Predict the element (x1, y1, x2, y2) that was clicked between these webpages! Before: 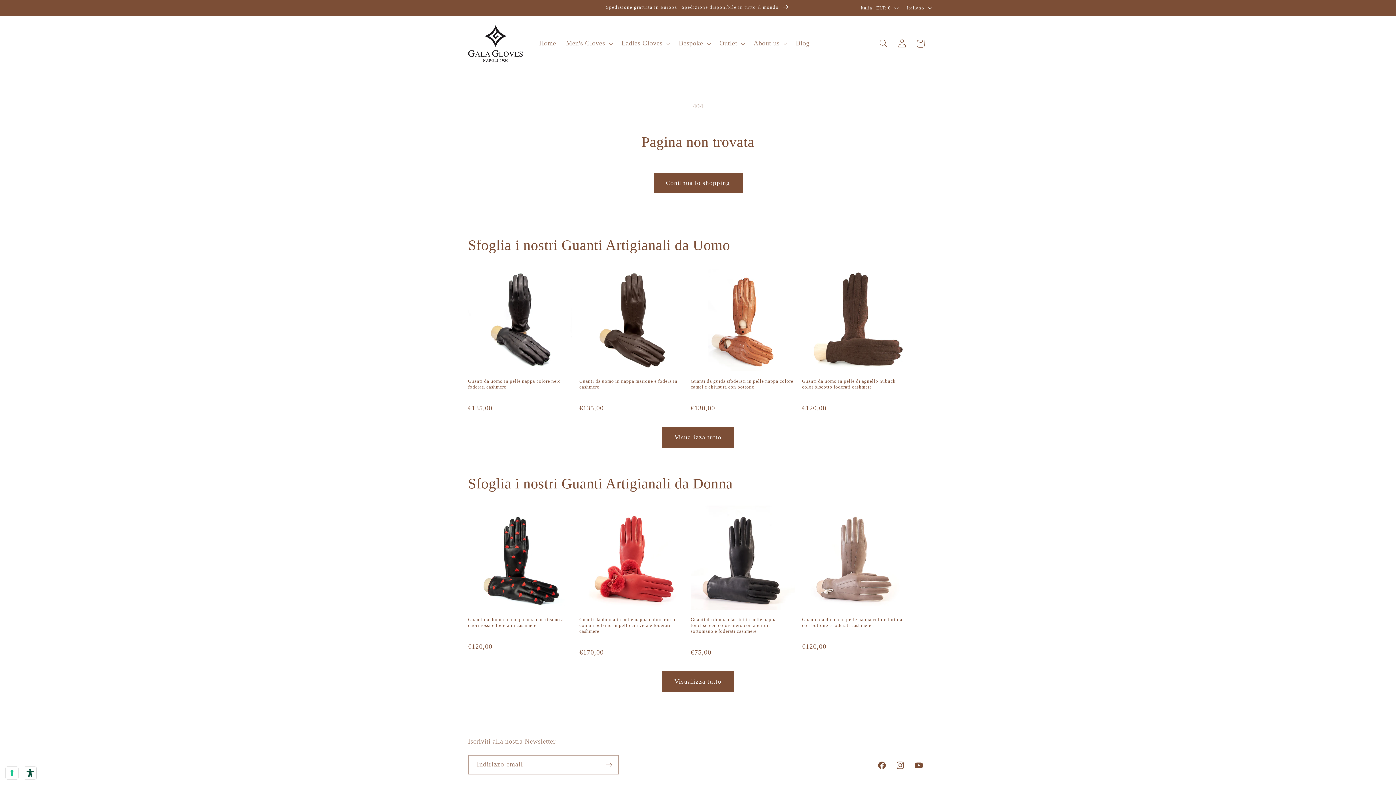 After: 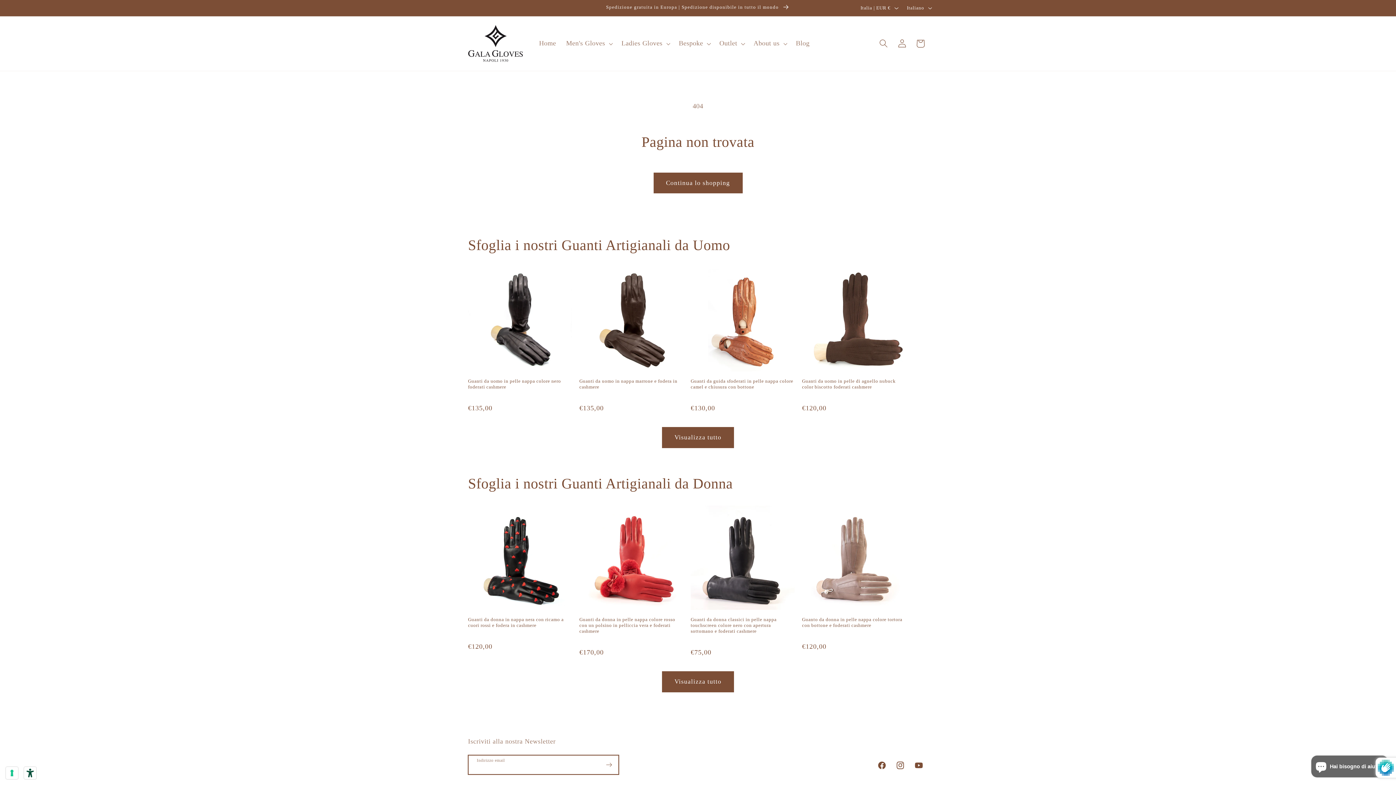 Action: label: Iscriviti bbox: (599, 755, 618, 775)